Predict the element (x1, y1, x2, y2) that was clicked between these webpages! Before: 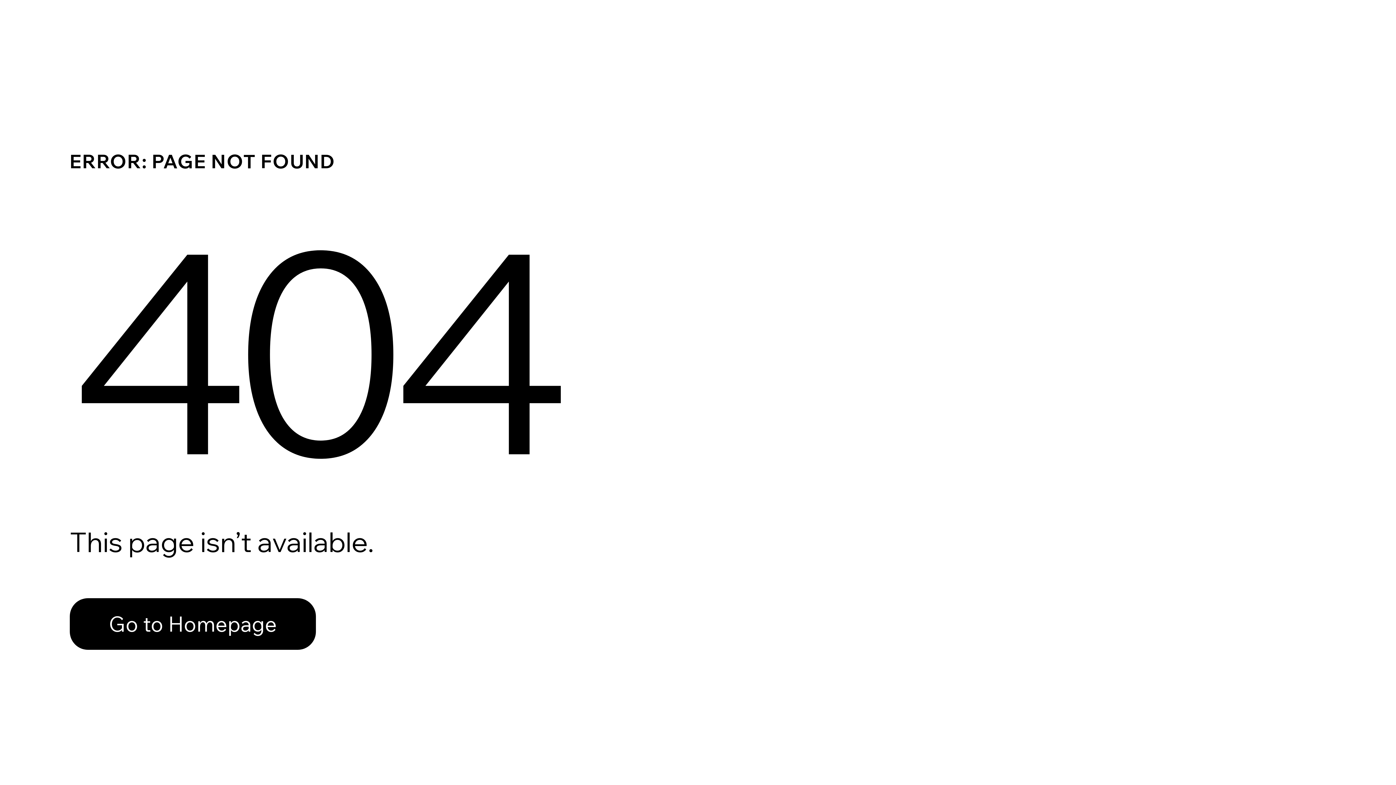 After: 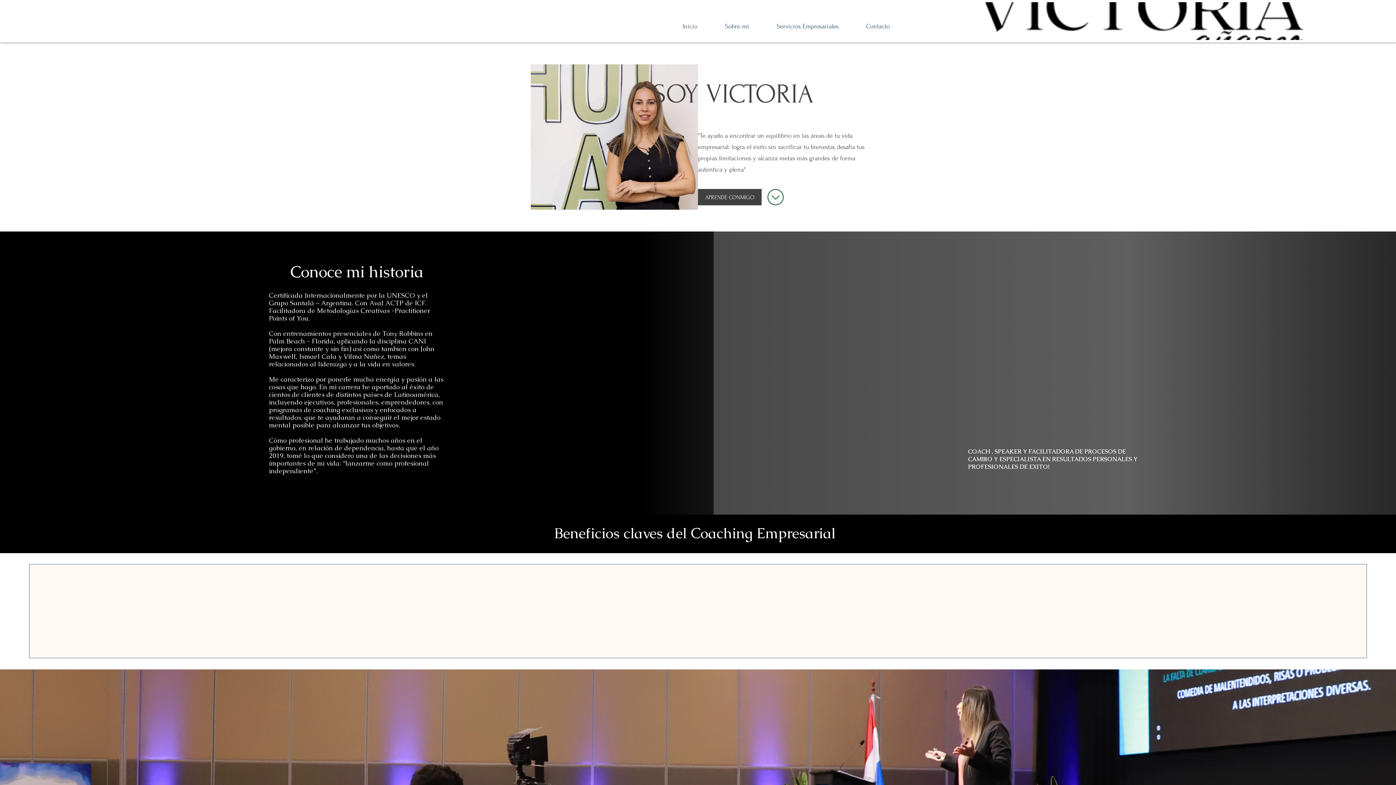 Action: label: Go to Homepage bbox: (69, 598, 316, 650)